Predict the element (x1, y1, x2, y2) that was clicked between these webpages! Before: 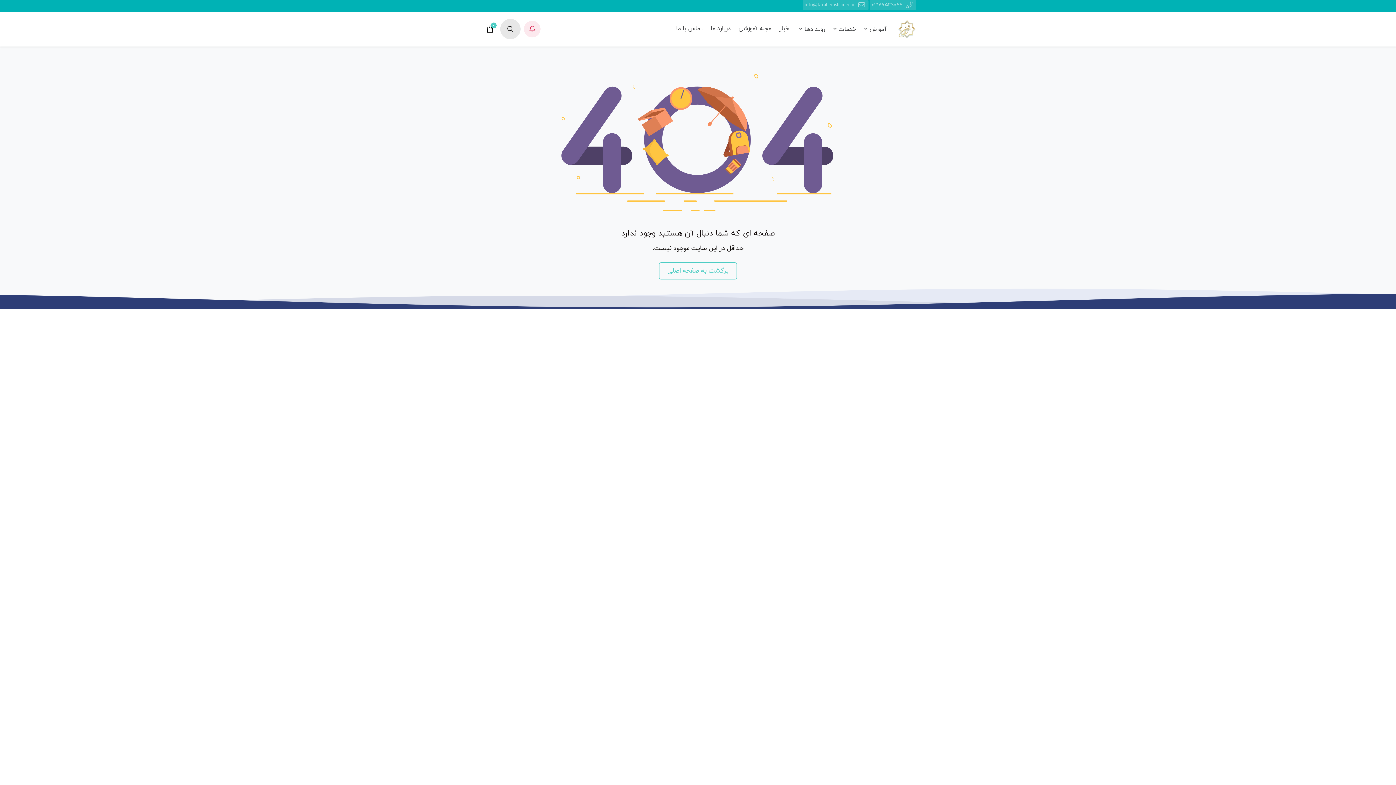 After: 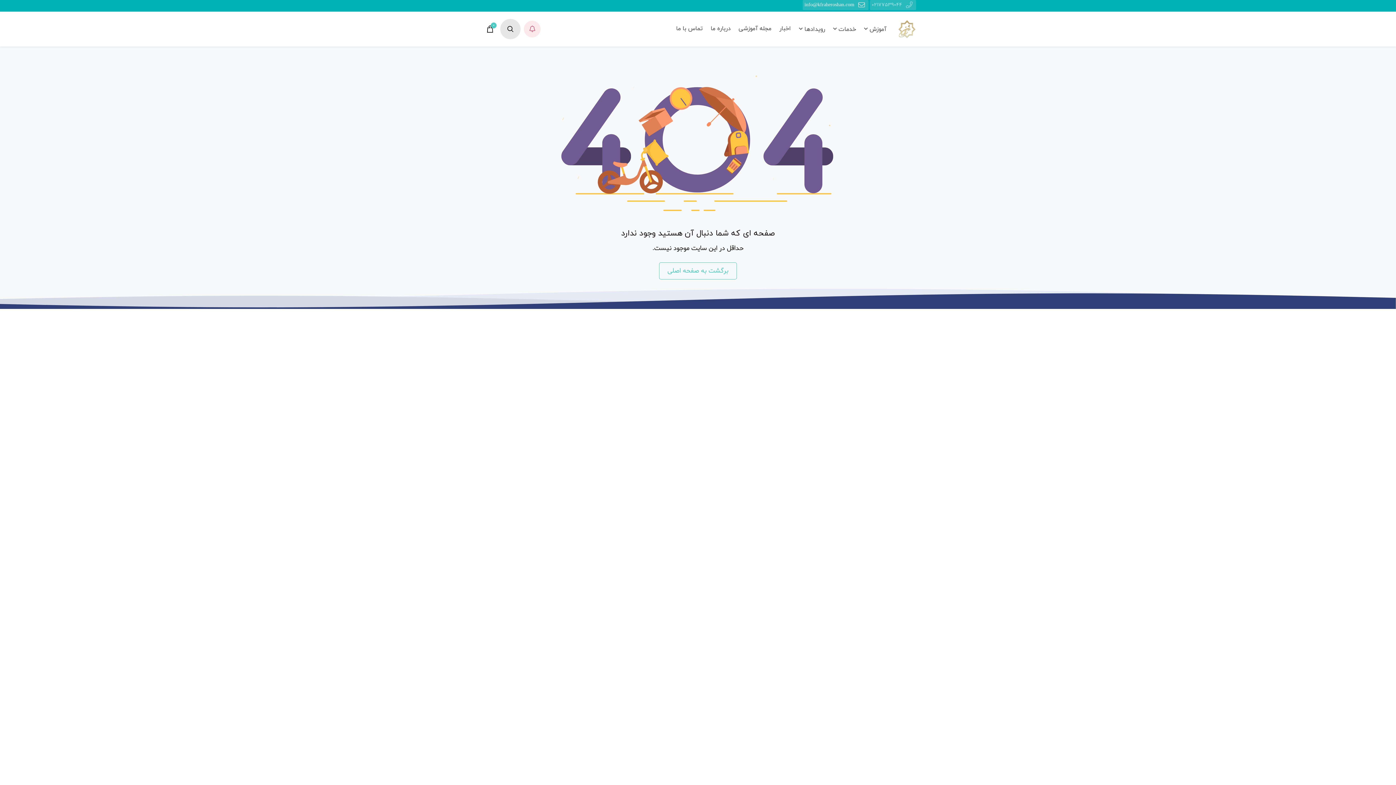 Action: bbox: (804, 0, 866, 10) label: info@kfraheroshan.com